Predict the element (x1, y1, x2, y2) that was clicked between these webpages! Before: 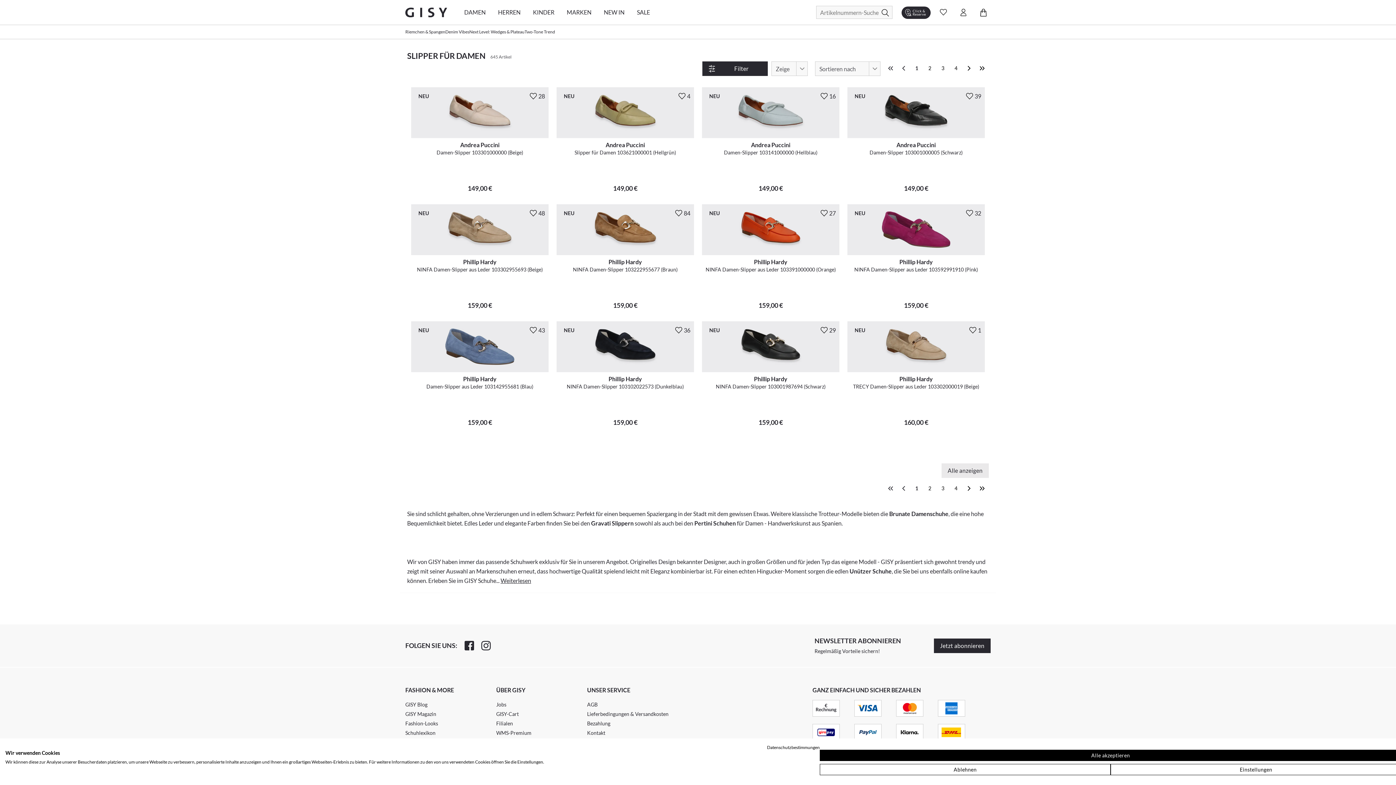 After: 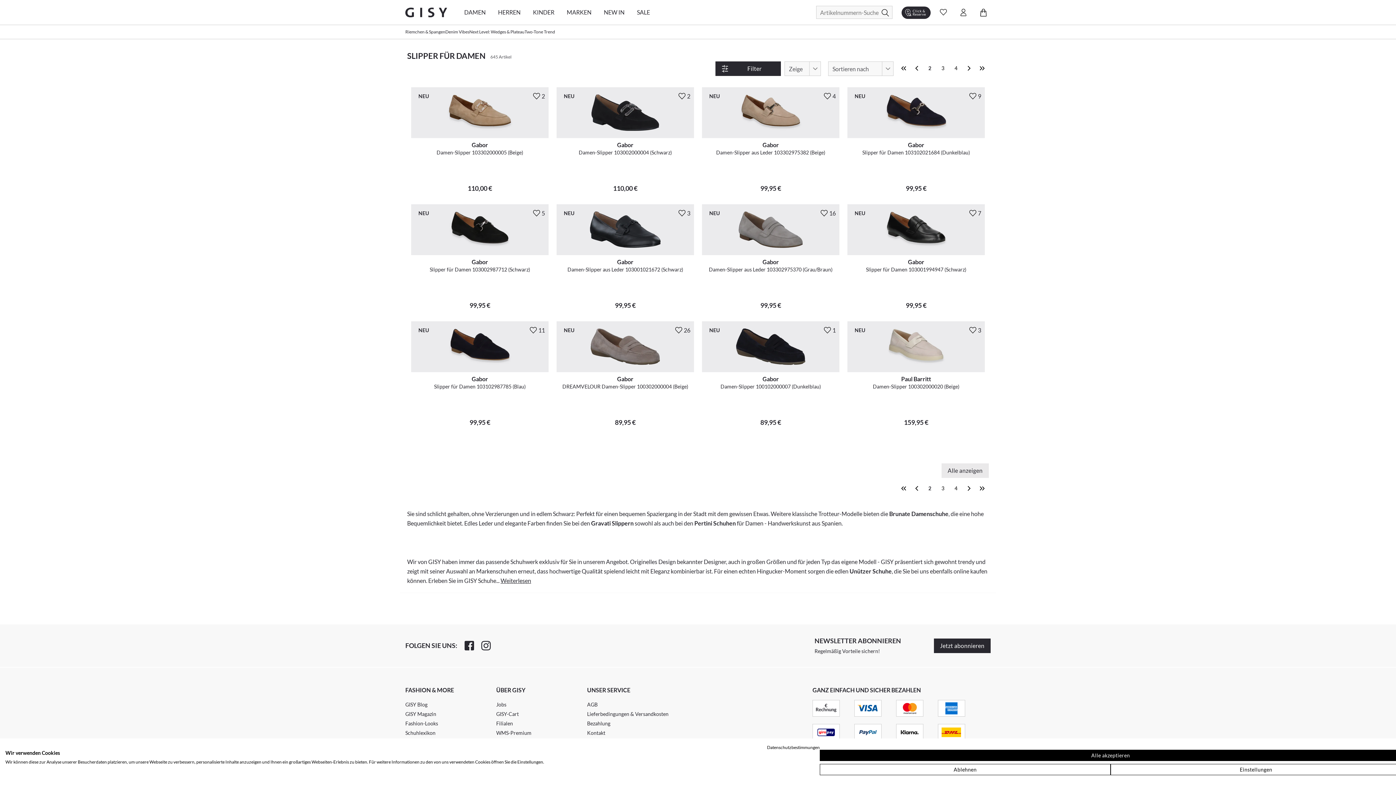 Action: label: Next Page bbox: (962, 61, 976, 74)